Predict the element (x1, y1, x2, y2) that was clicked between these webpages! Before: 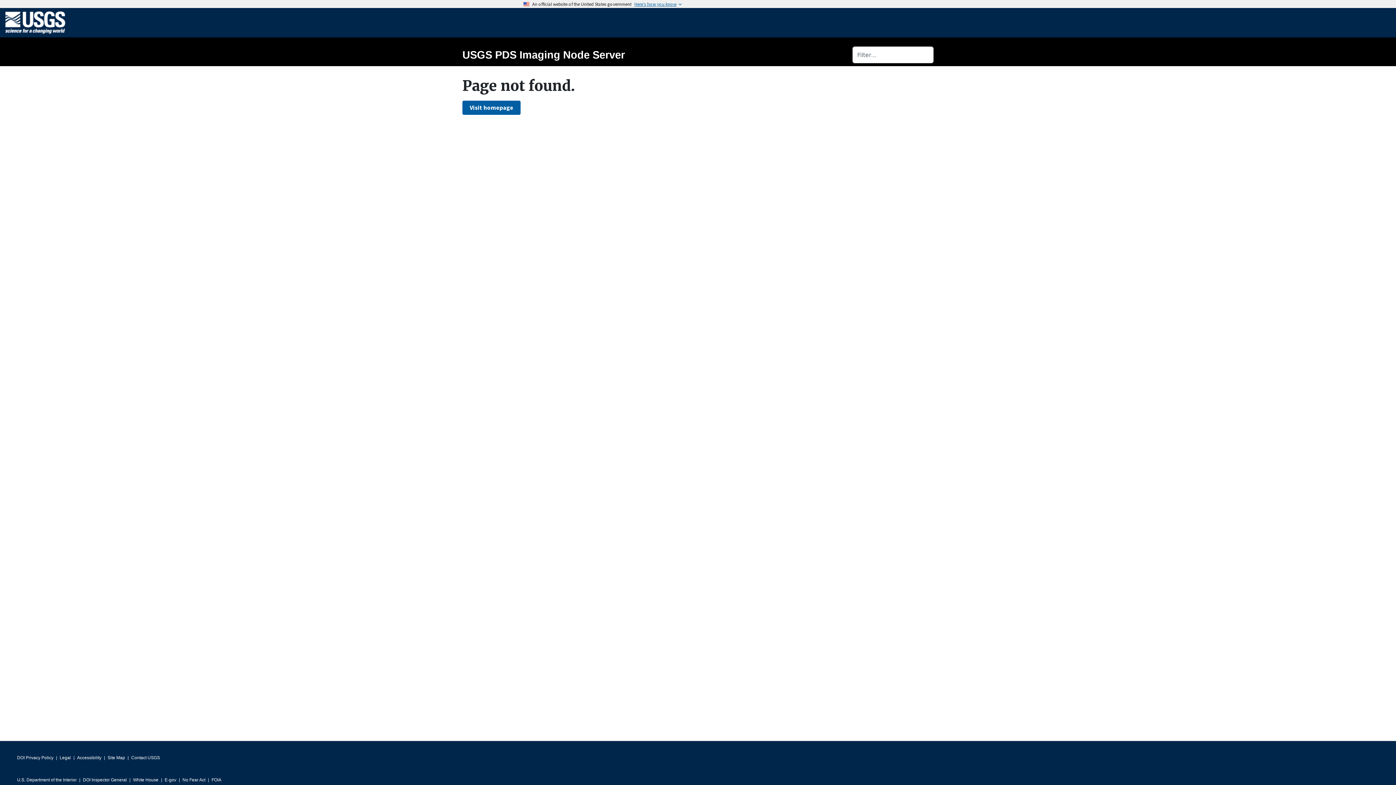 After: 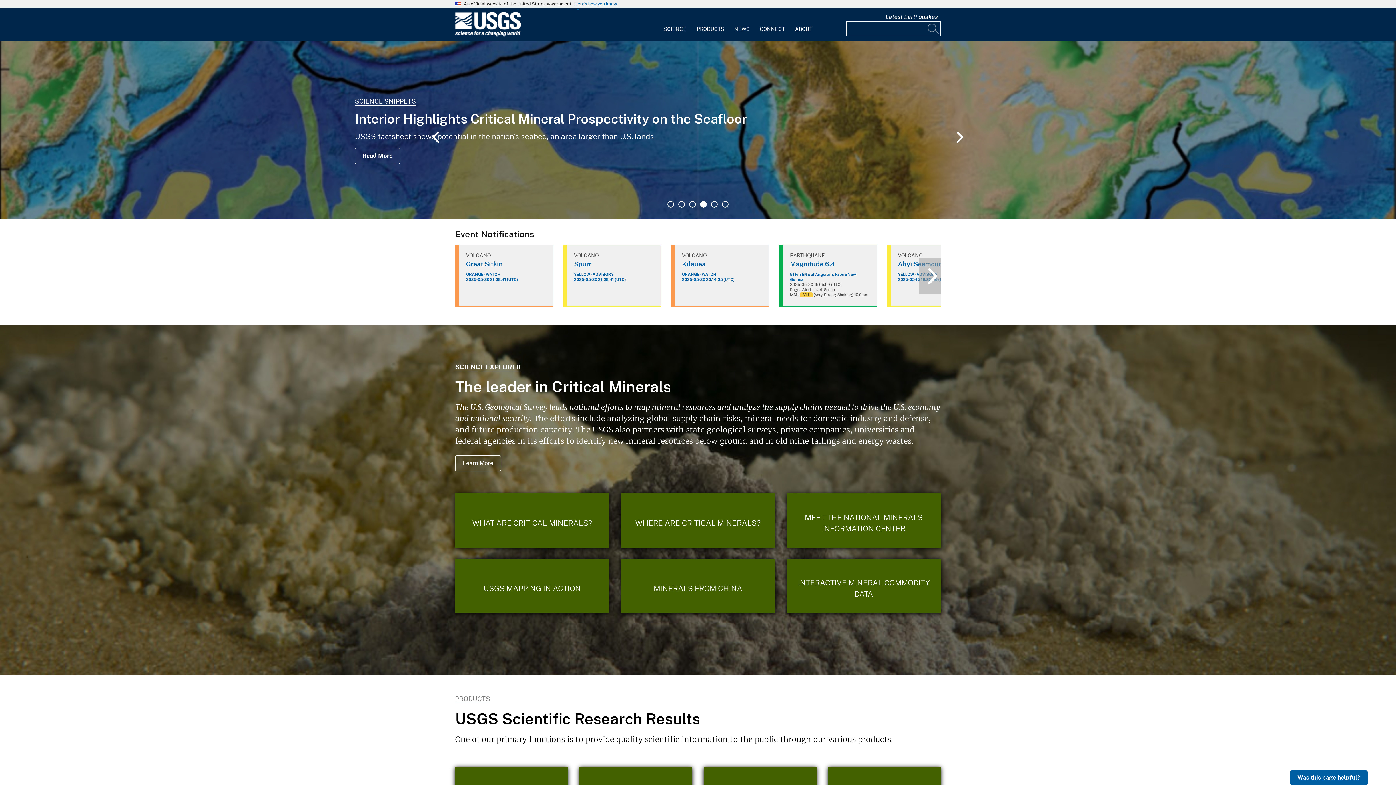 Action: bbox: (5, 19, 65, 25)